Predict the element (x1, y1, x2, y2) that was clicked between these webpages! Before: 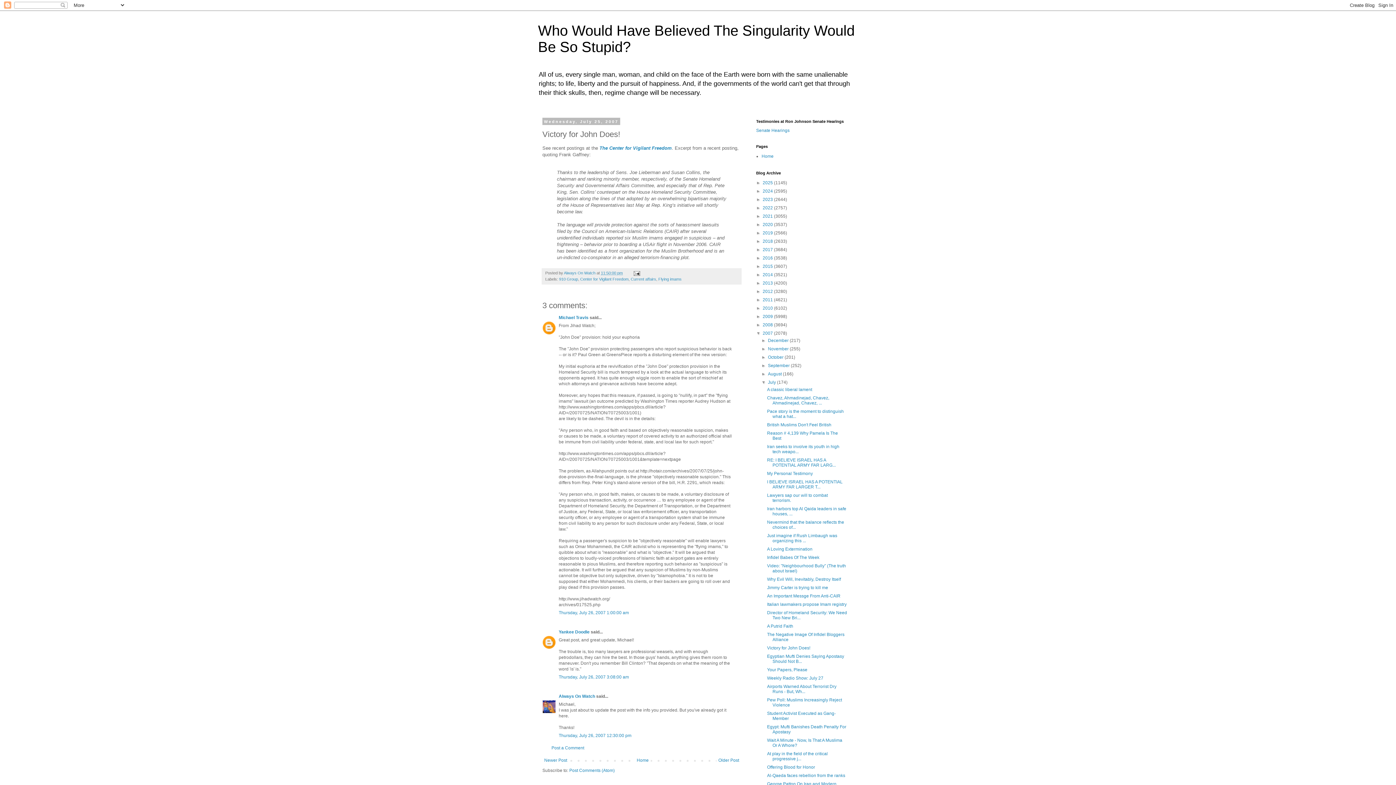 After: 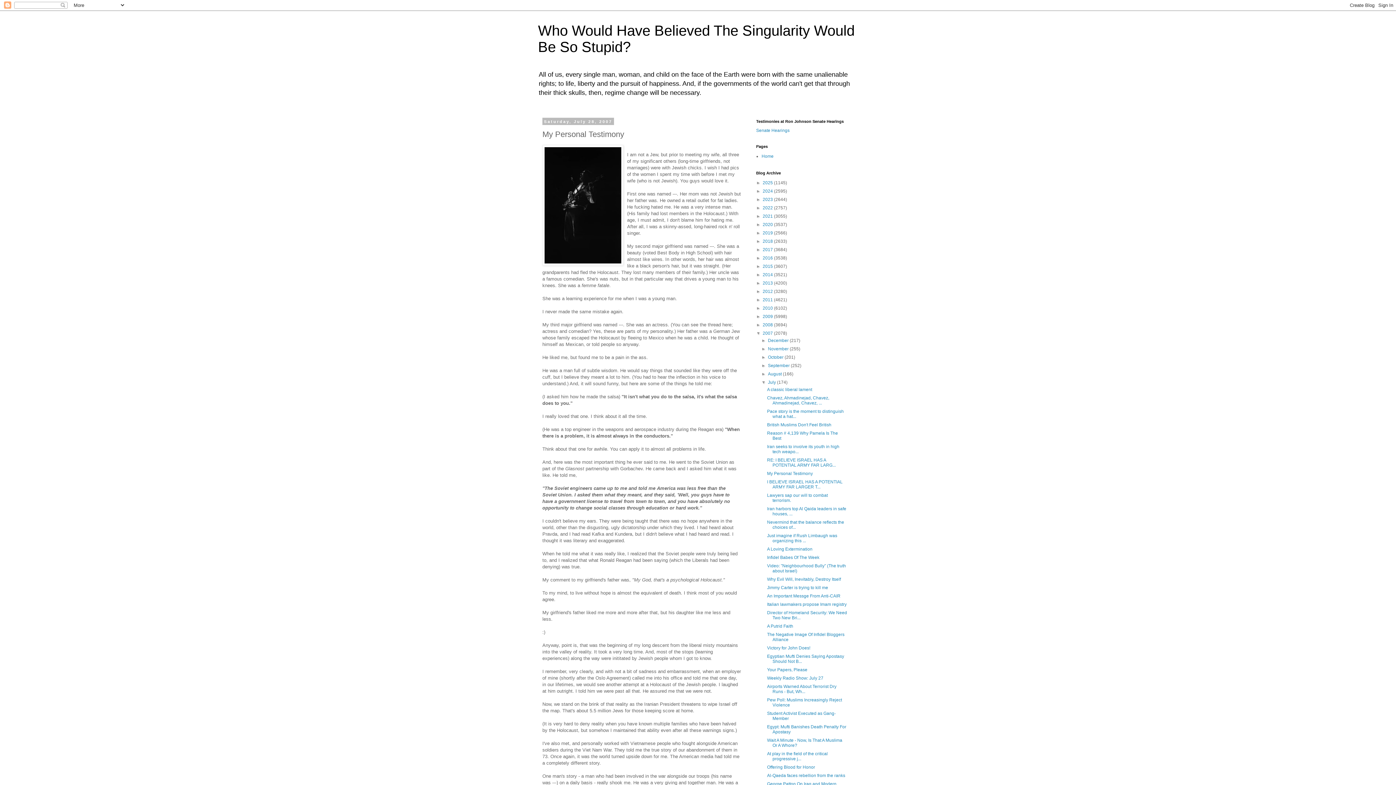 Action: bbox: (767, 471, 813, 476) label: My Personal Testimony